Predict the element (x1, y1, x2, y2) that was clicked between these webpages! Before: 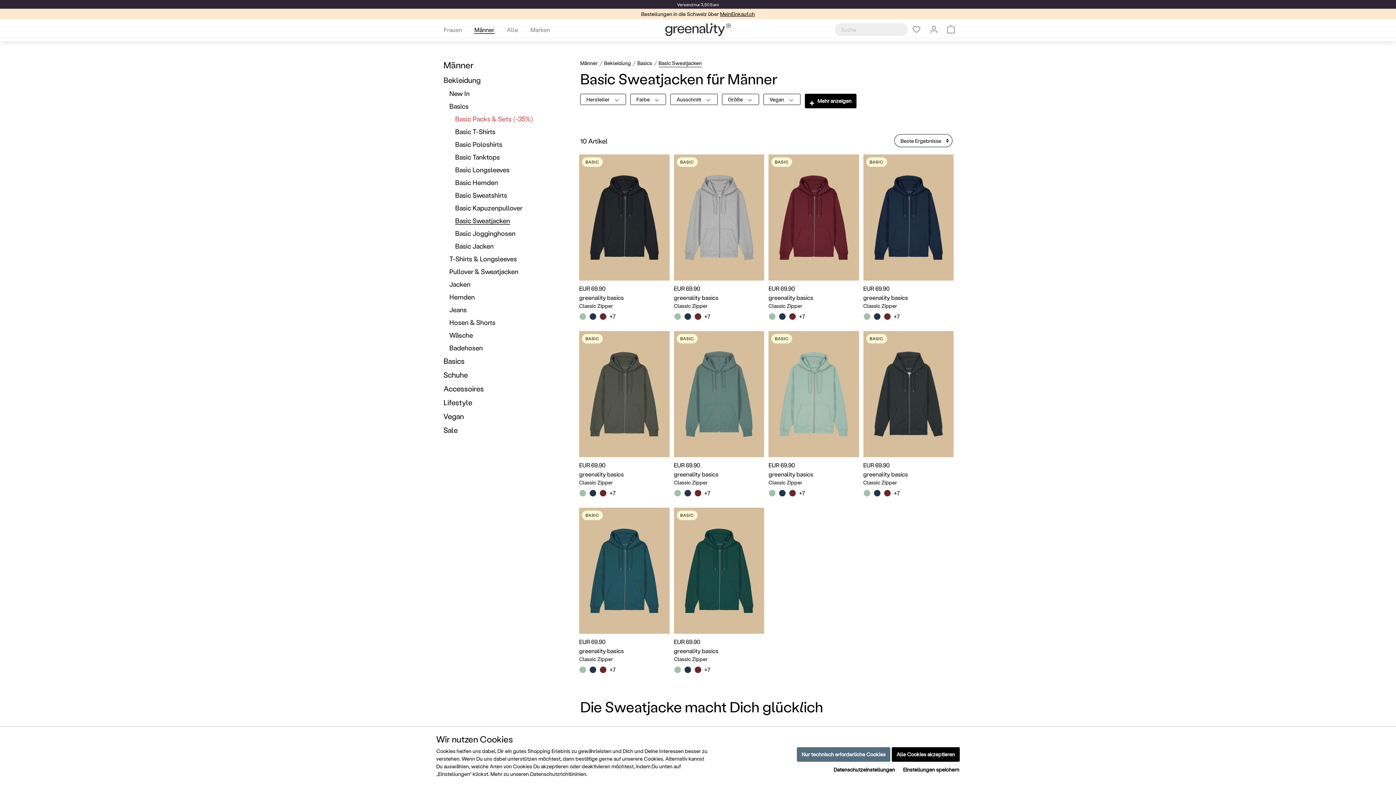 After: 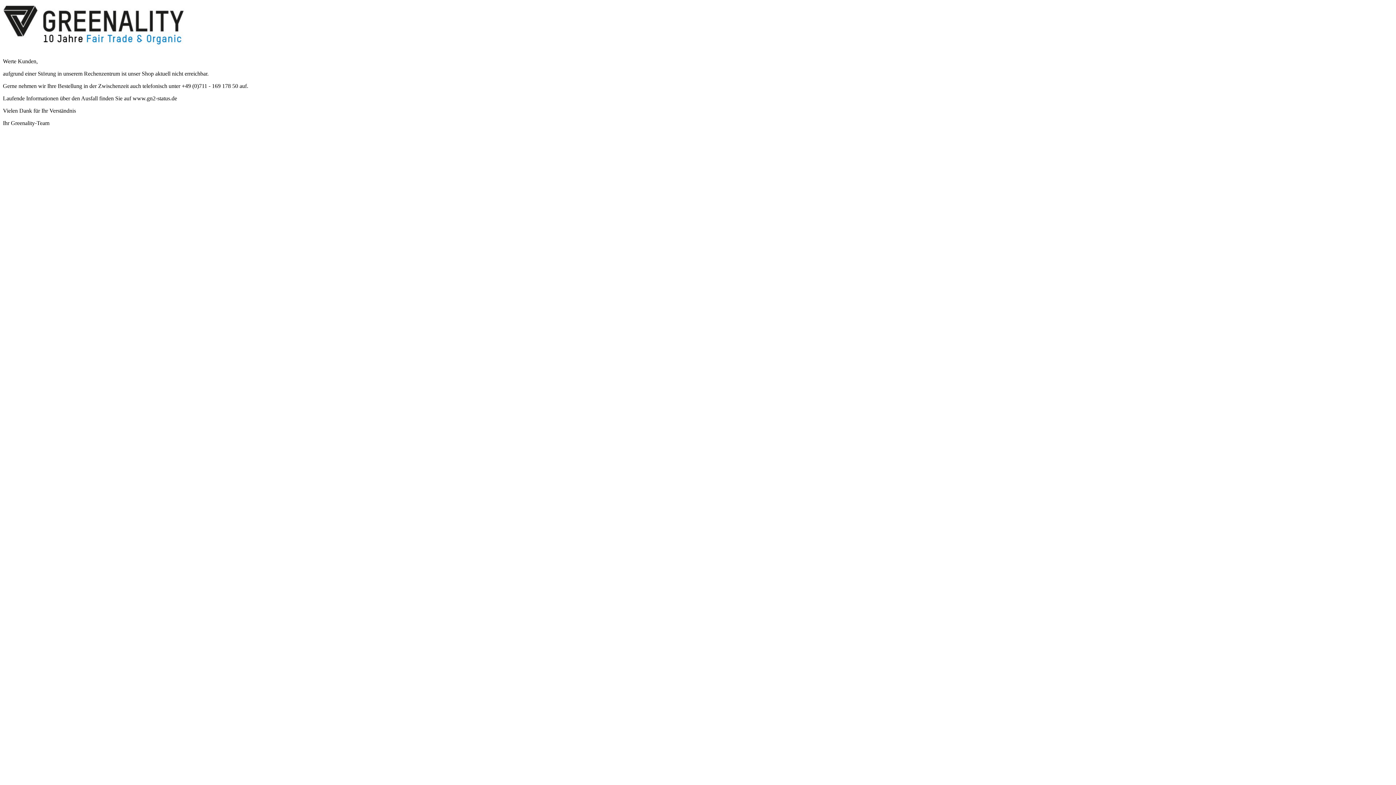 Action: label: Basics bbox: (443, 355, 464, 366)